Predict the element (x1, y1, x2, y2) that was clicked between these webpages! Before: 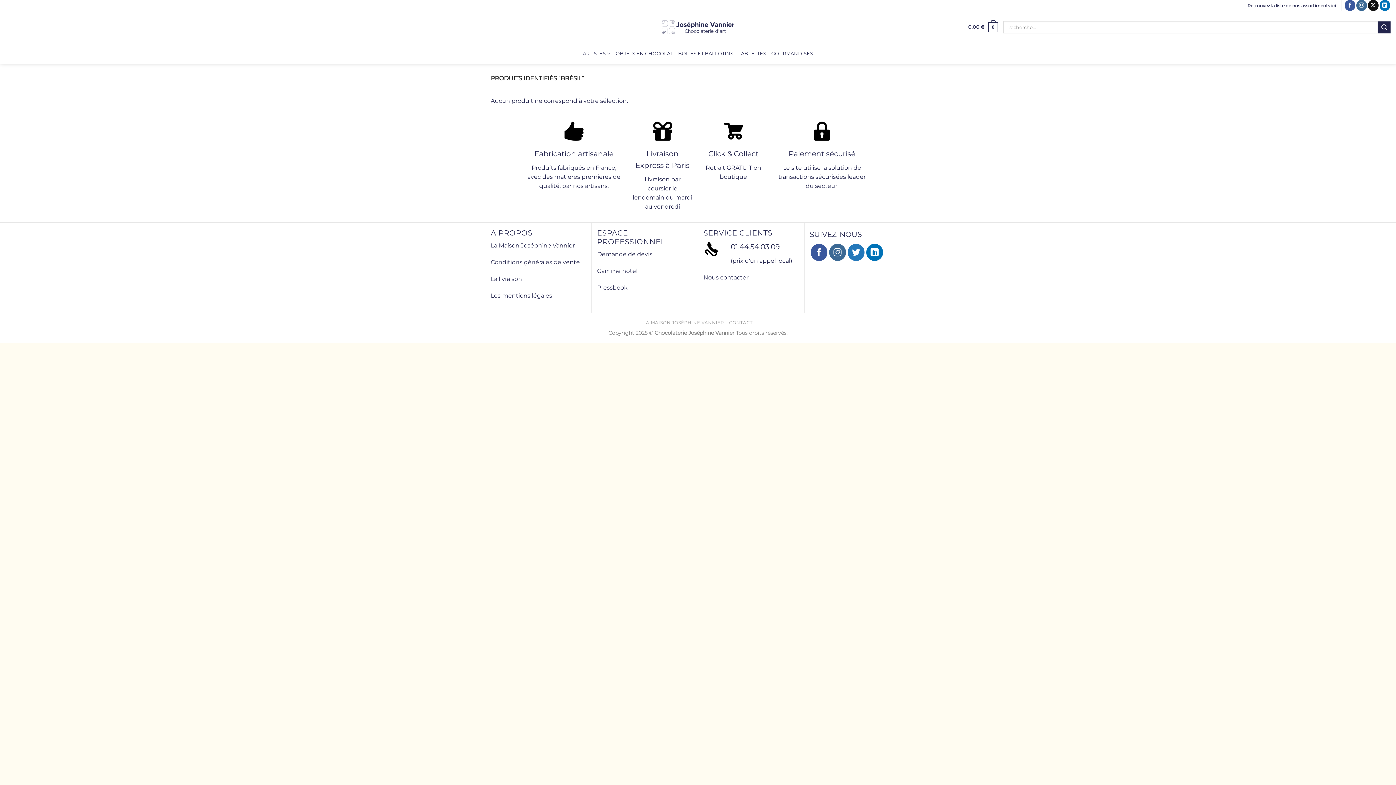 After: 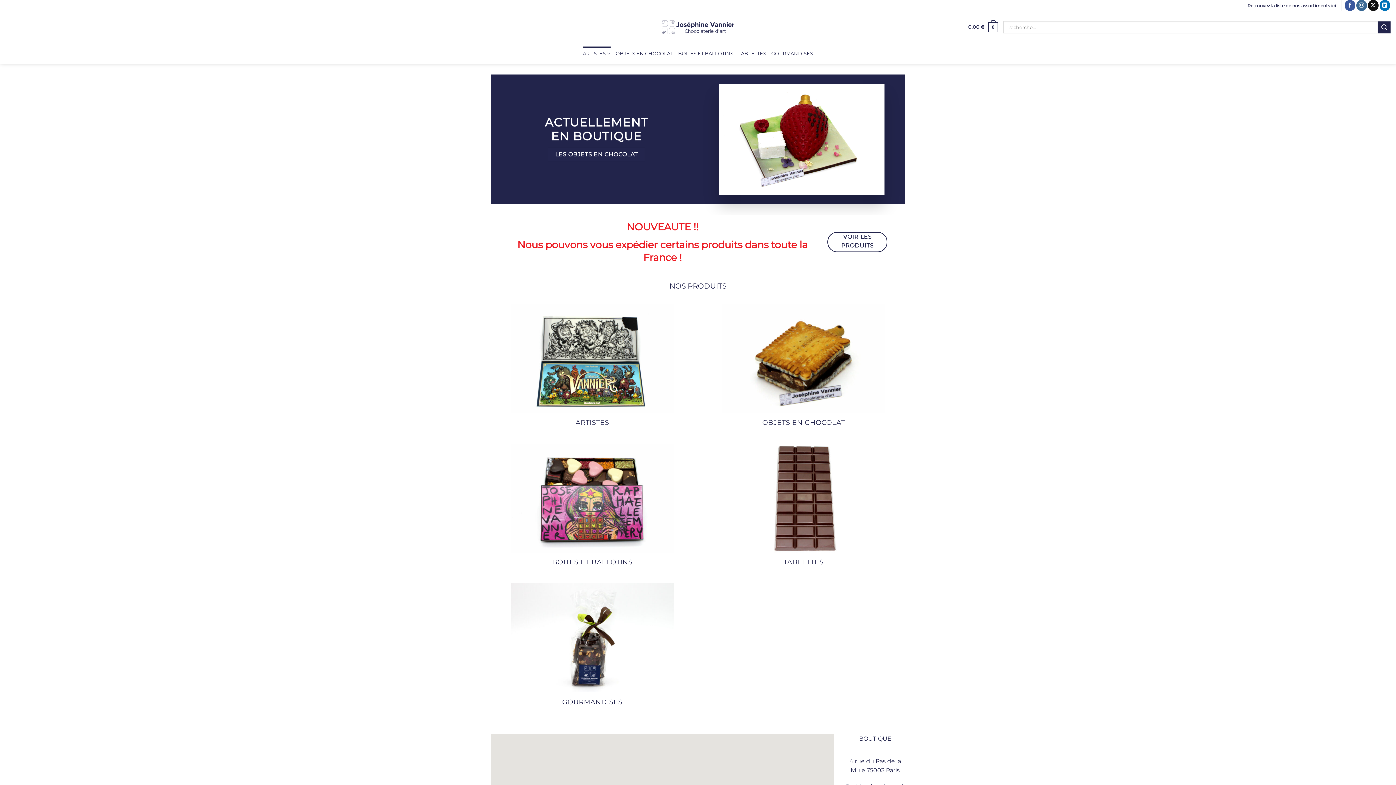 Action: bbox: (661, 20, 734, 34)